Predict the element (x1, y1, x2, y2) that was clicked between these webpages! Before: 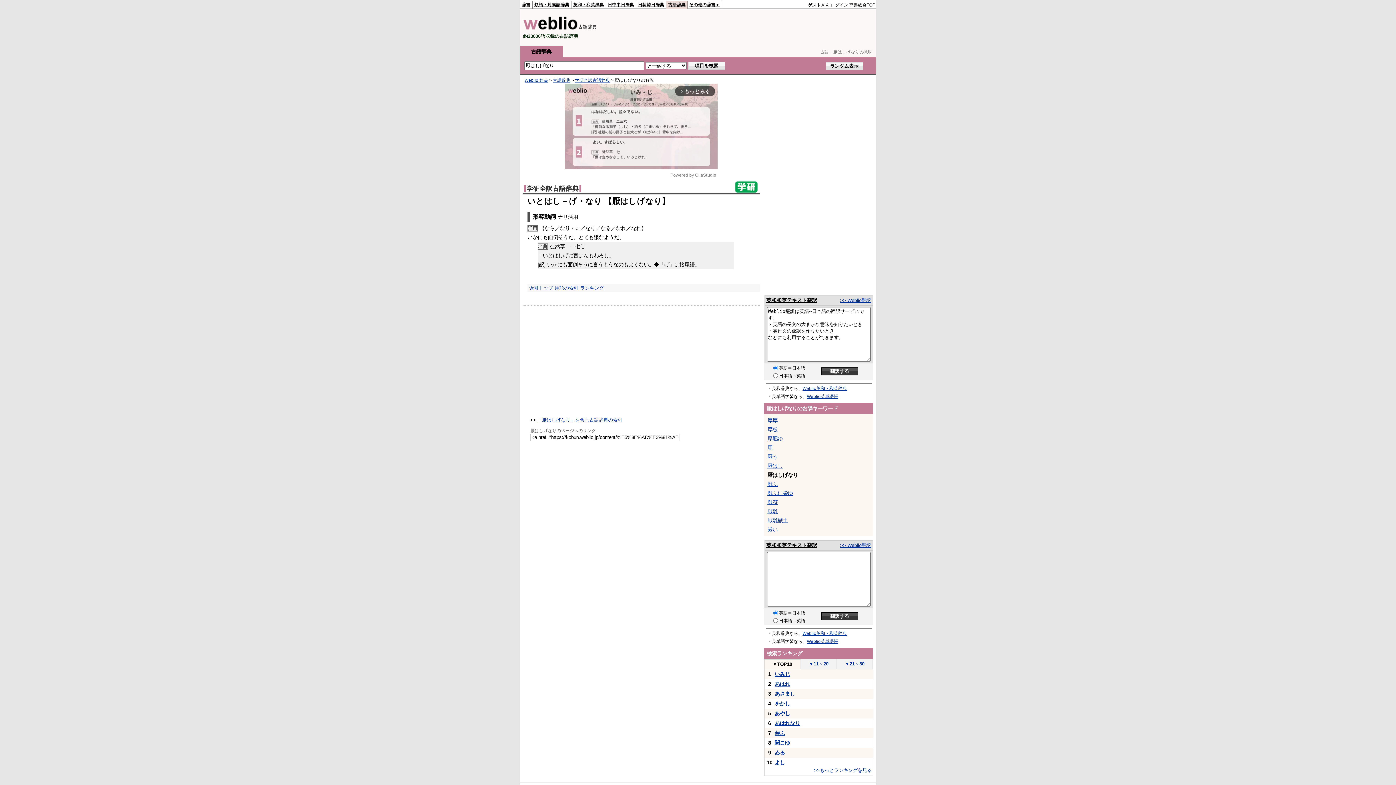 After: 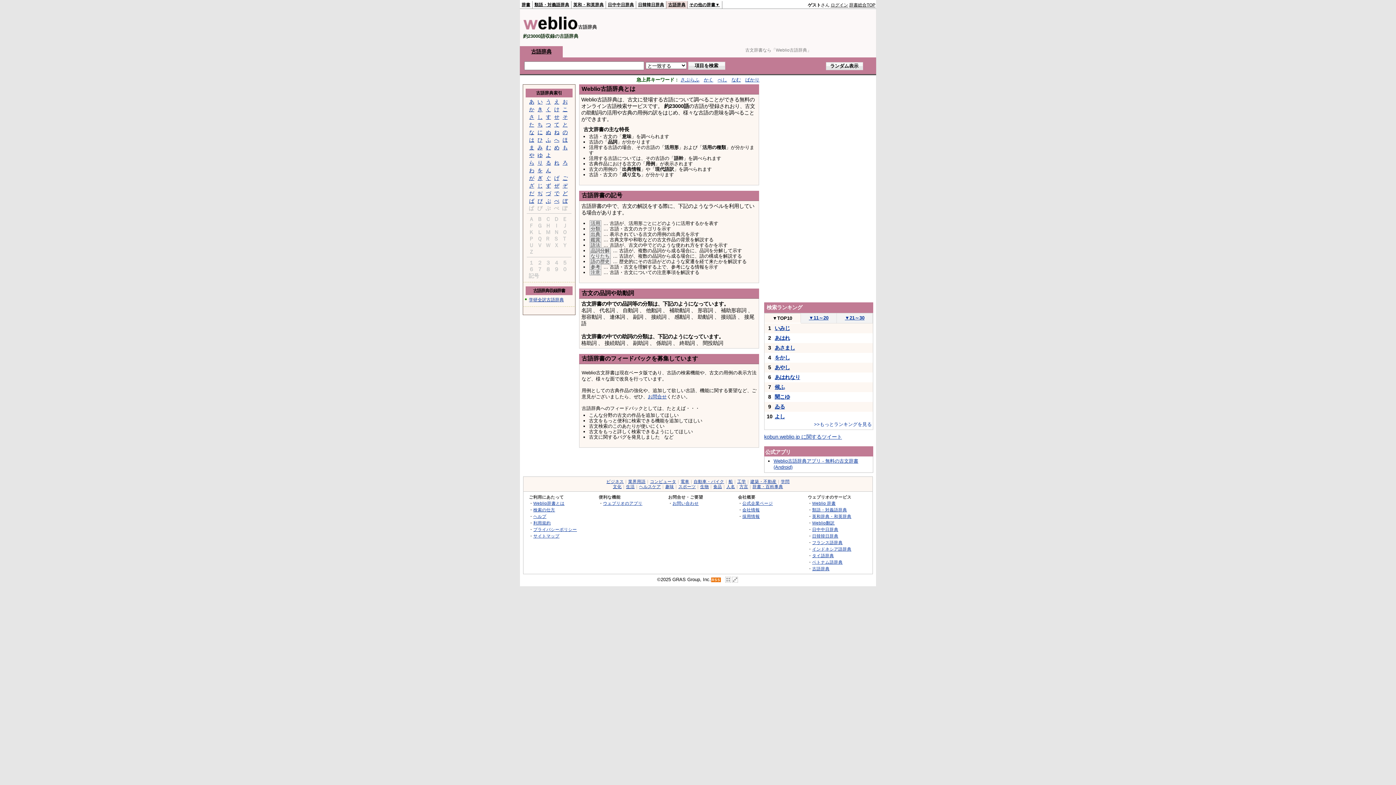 Action: bbox: (668, 2, 685, 6) label: 古語辞典